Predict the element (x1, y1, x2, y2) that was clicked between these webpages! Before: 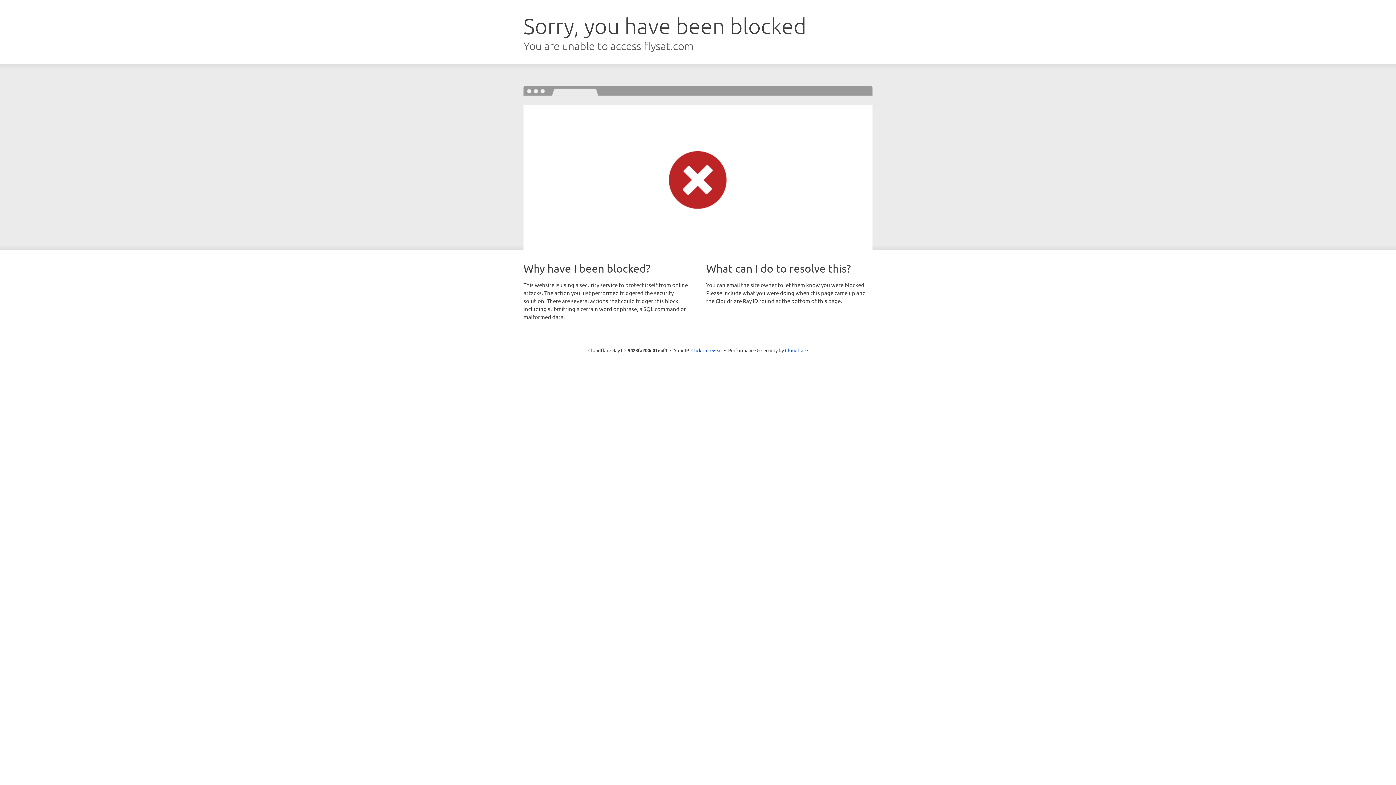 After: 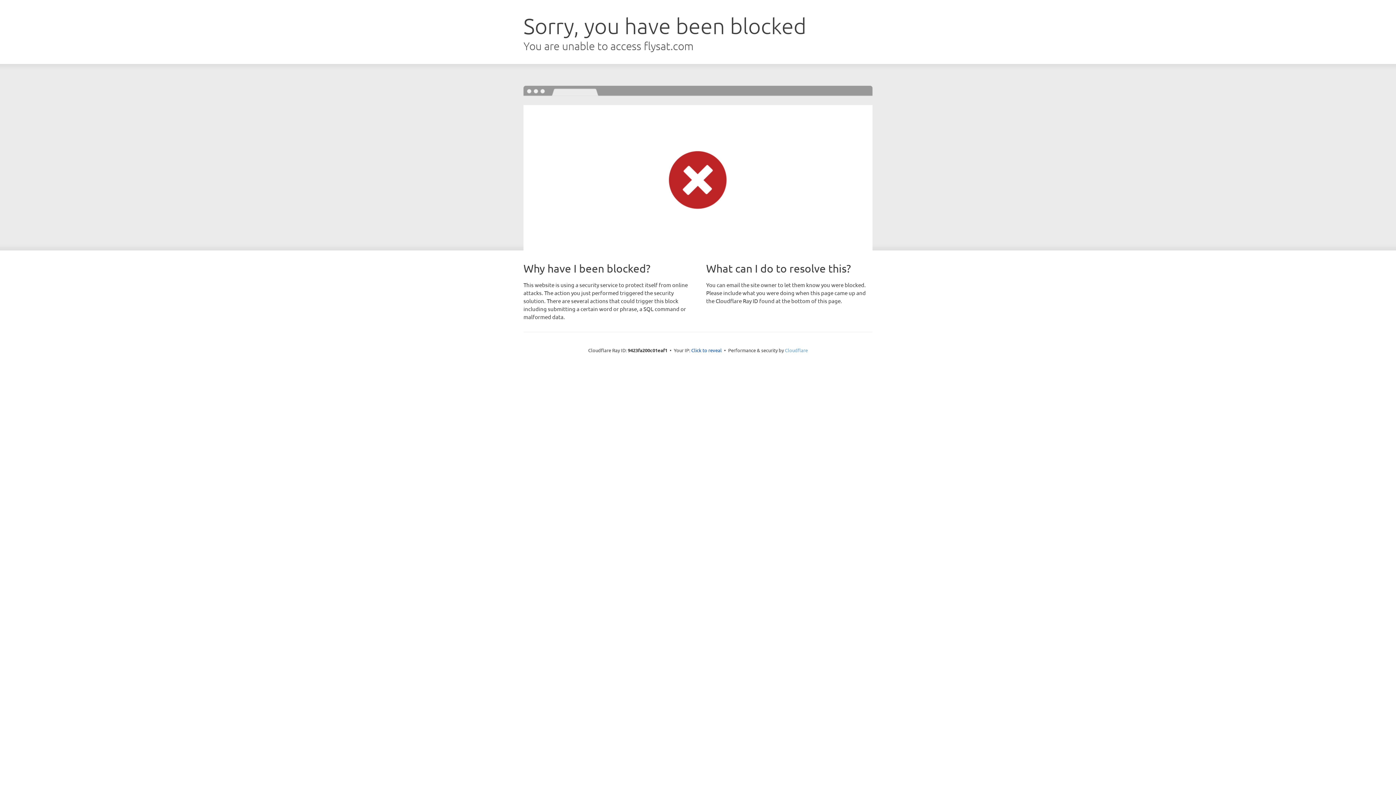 Action: label: Cloudflare bbox: (785, 347, 808, 353)